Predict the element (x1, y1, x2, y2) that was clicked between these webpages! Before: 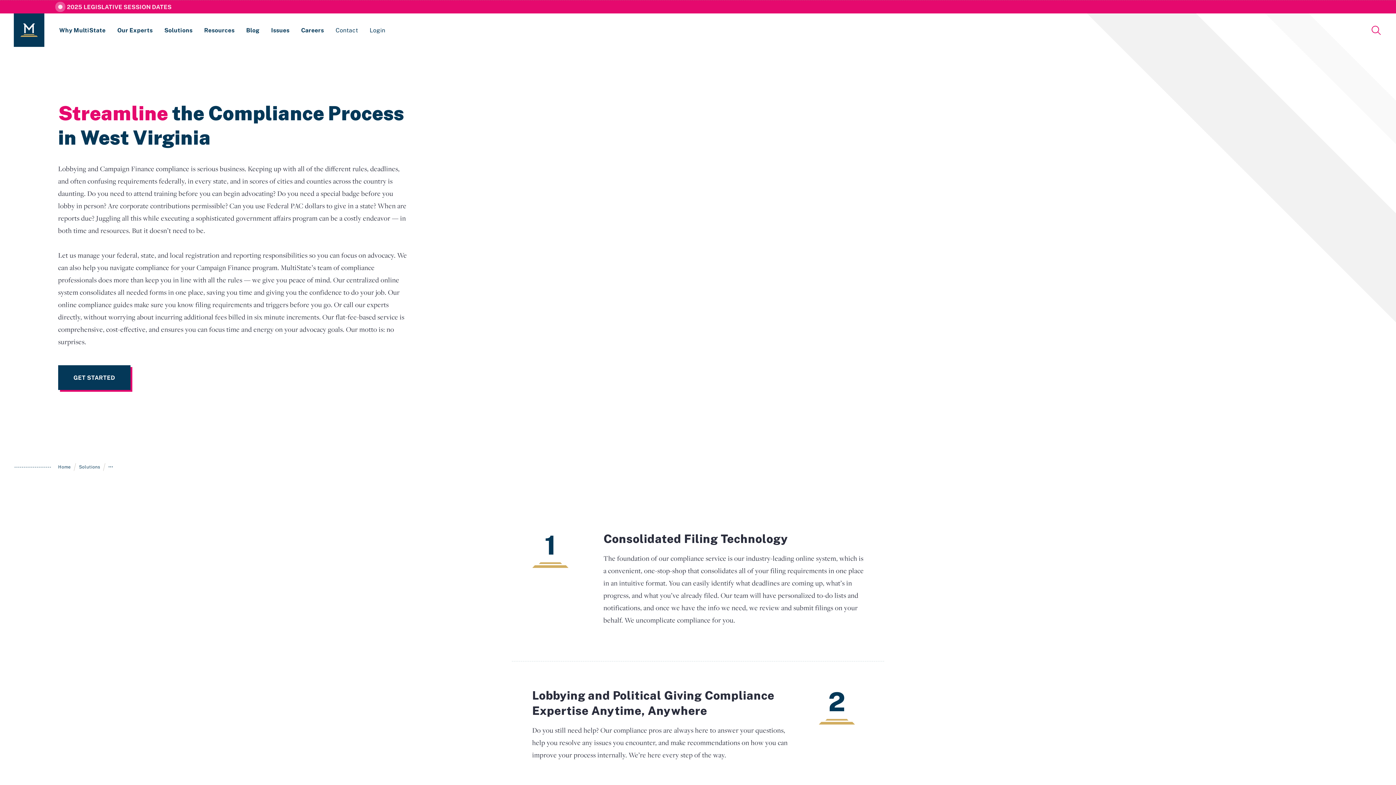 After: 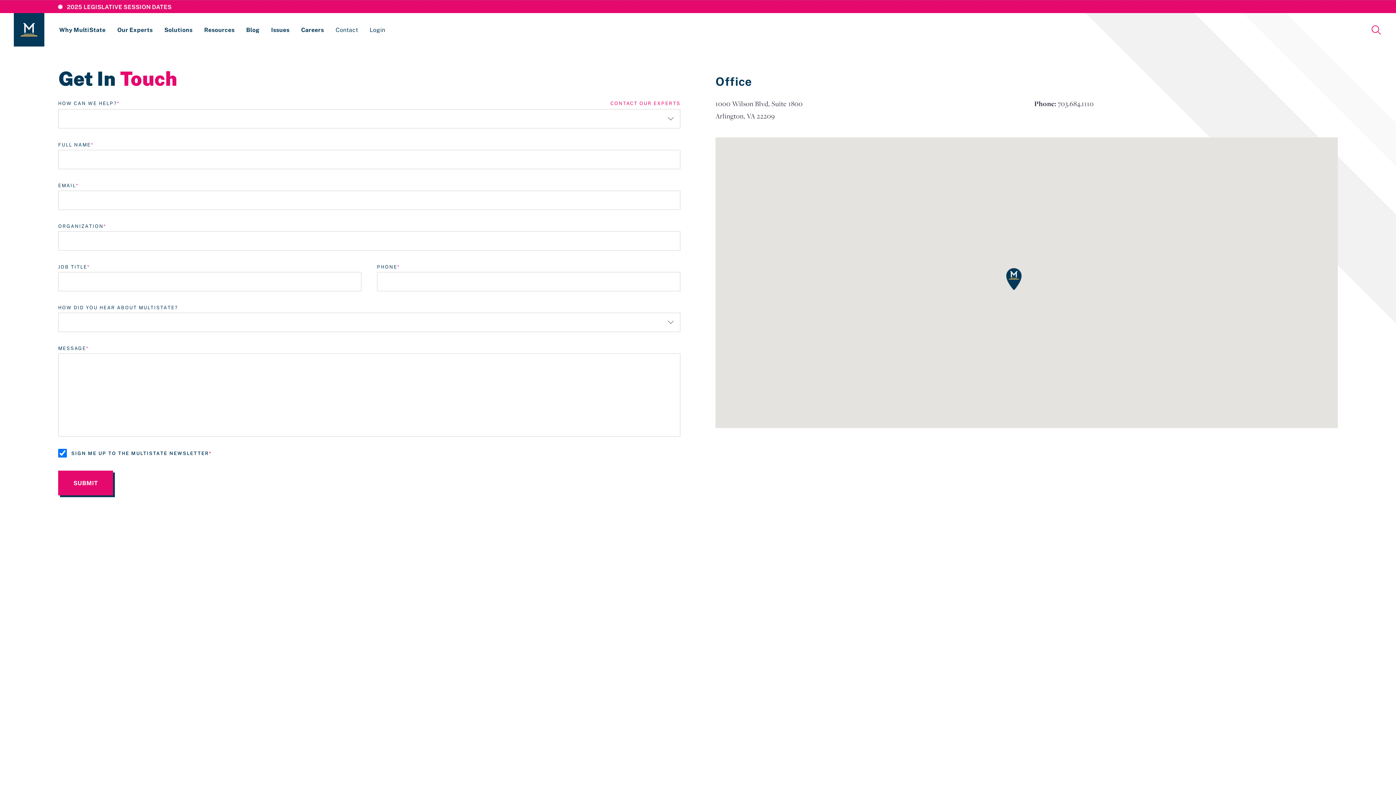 Action: label: Contact bbox: (334, 21, 359, 38)